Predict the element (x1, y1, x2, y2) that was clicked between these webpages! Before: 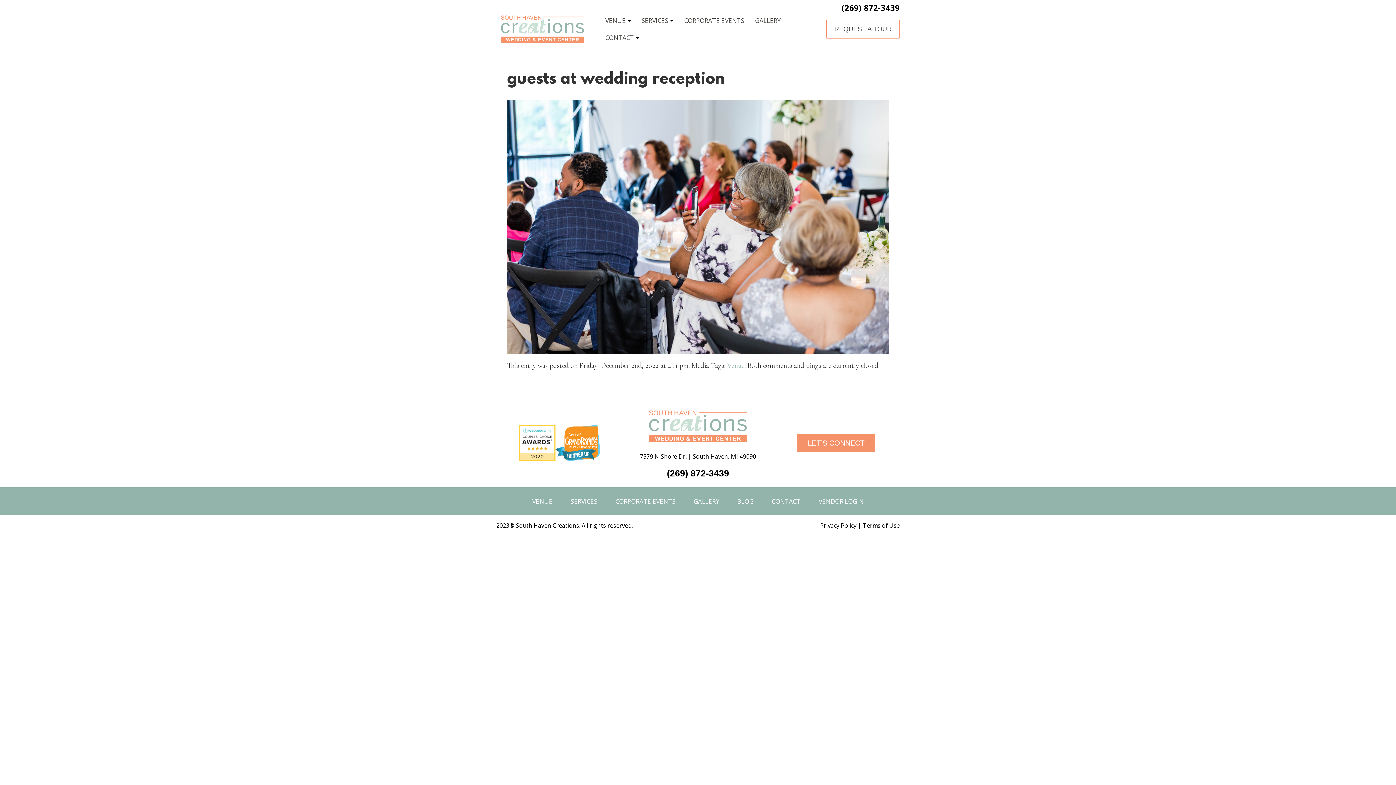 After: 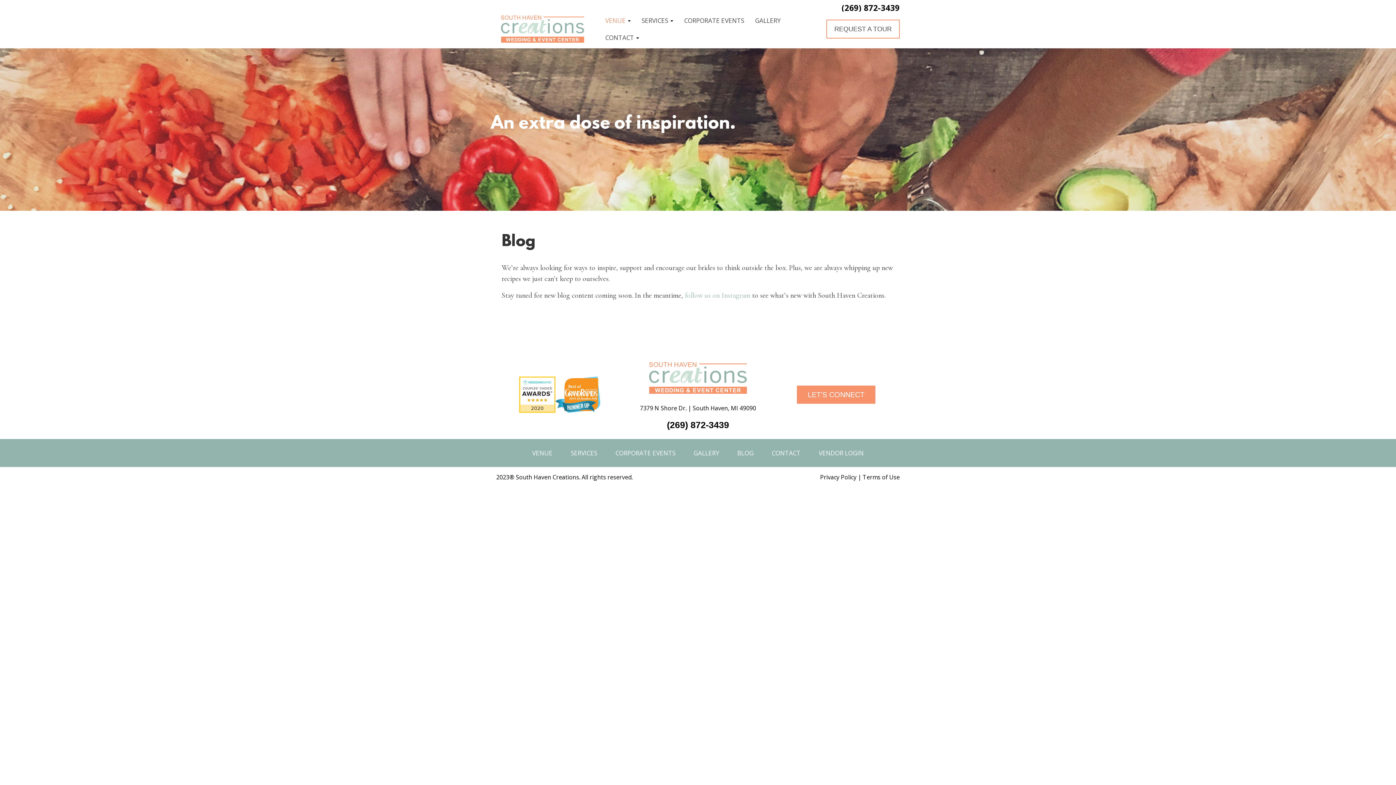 Action: label: BLOG bbox: (728, 493, 762, 510)